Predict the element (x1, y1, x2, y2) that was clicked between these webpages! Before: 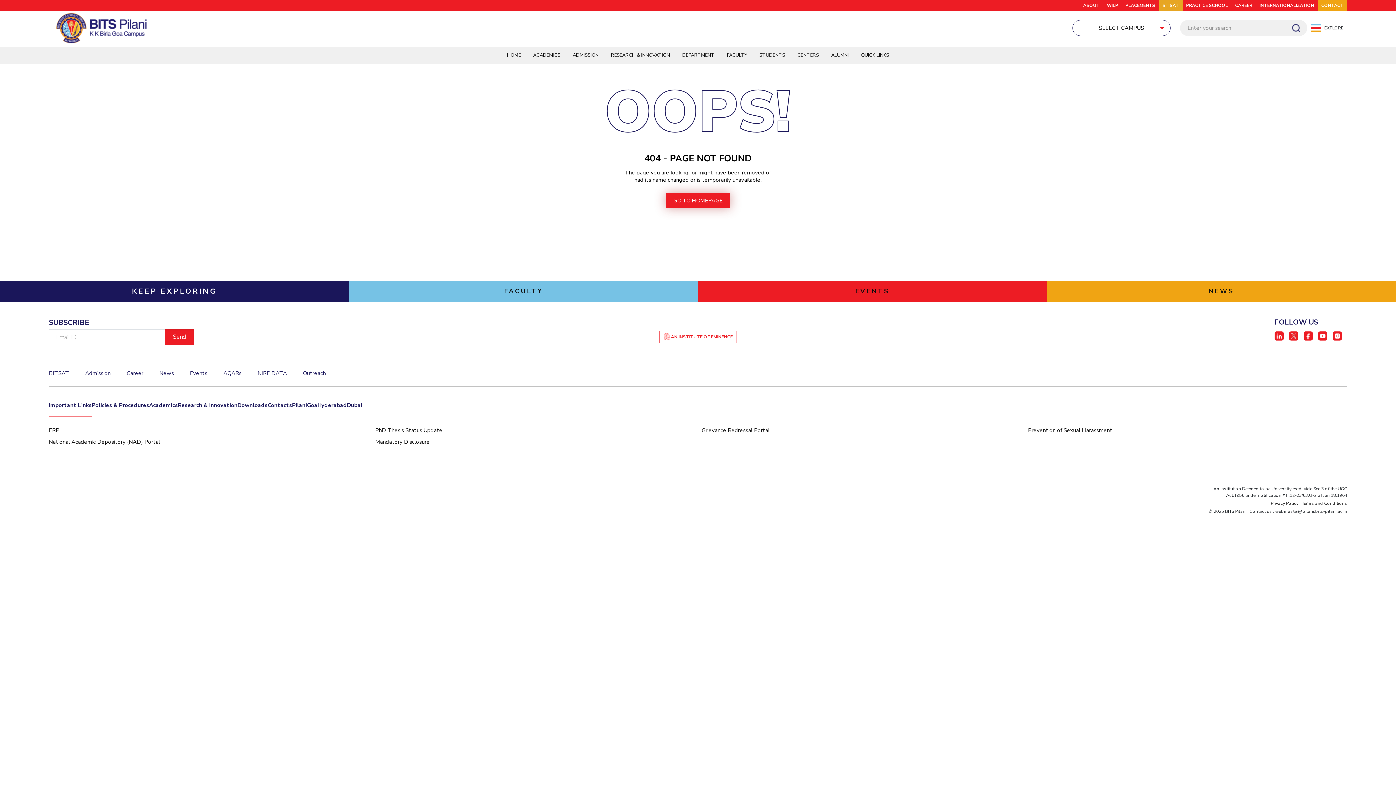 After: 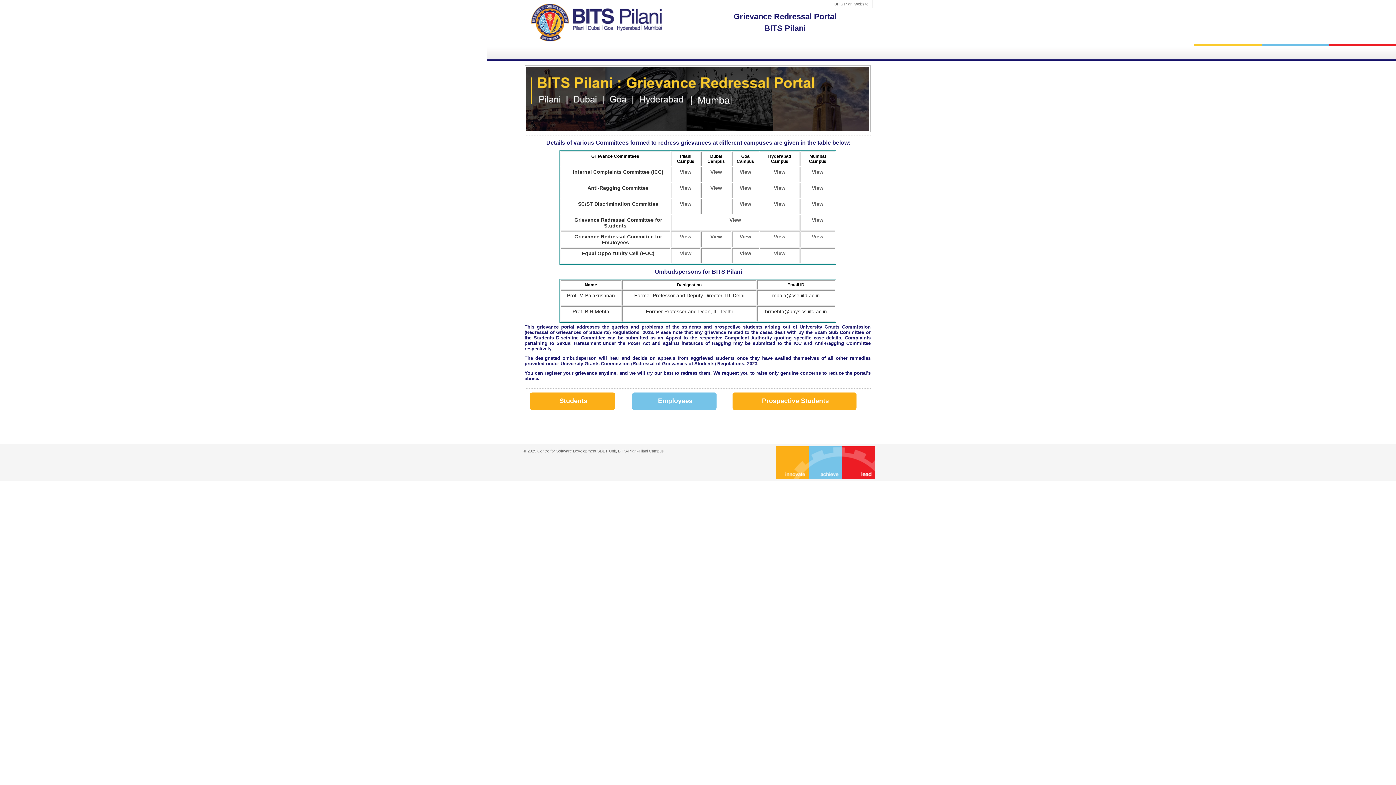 Action: bbox: (701, 424, 925, 436) label: Grievance Redressal Portal